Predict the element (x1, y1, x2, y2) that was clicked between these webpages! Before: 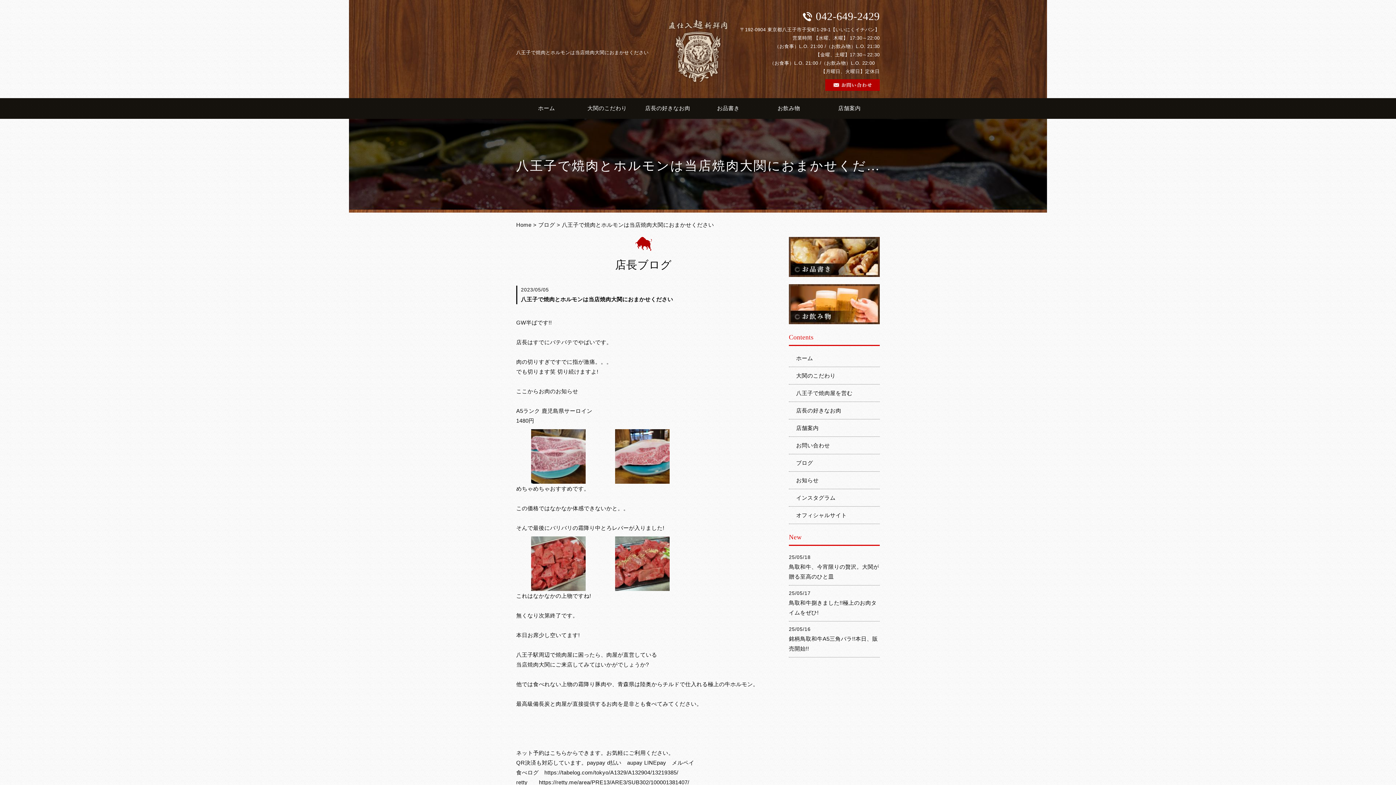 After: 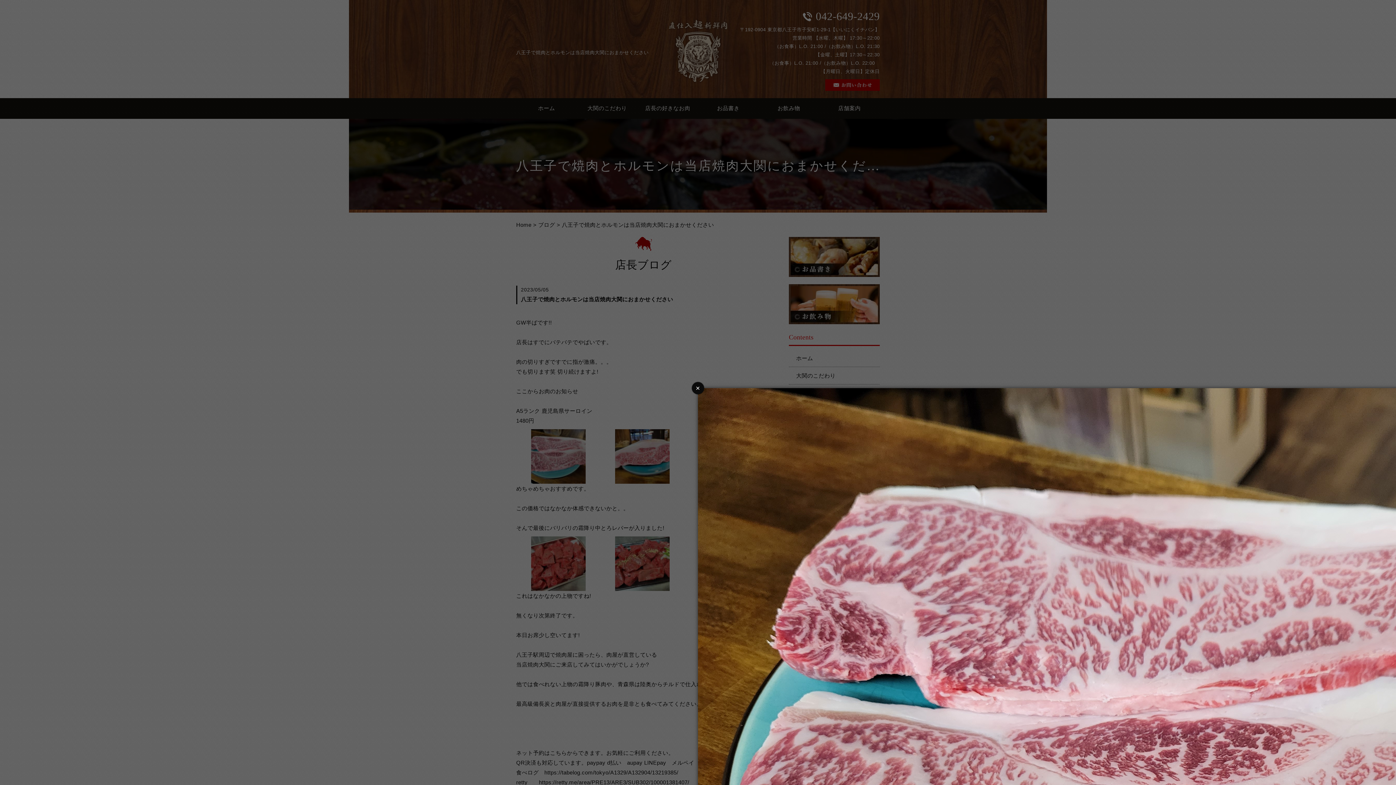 Action: bbox: (531, 431, 585, 437)